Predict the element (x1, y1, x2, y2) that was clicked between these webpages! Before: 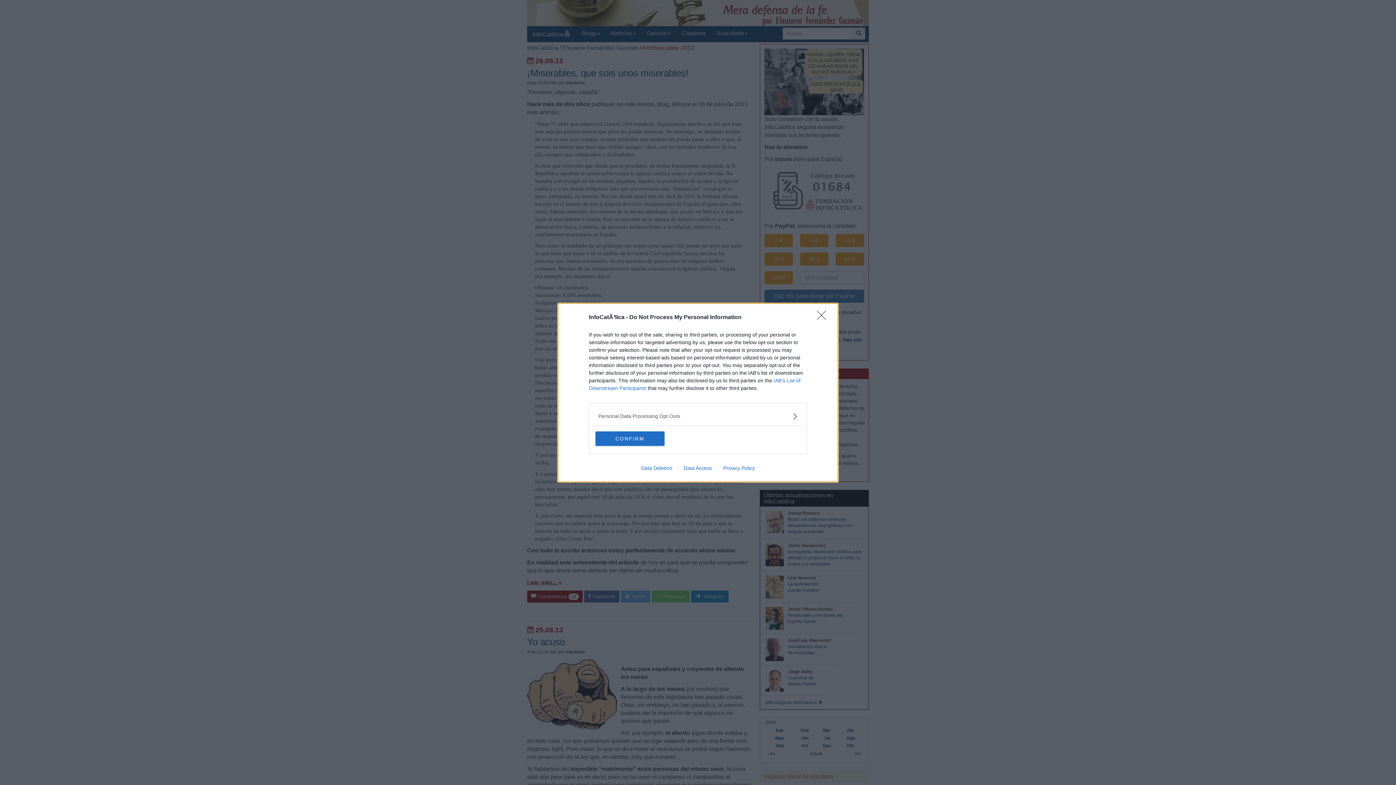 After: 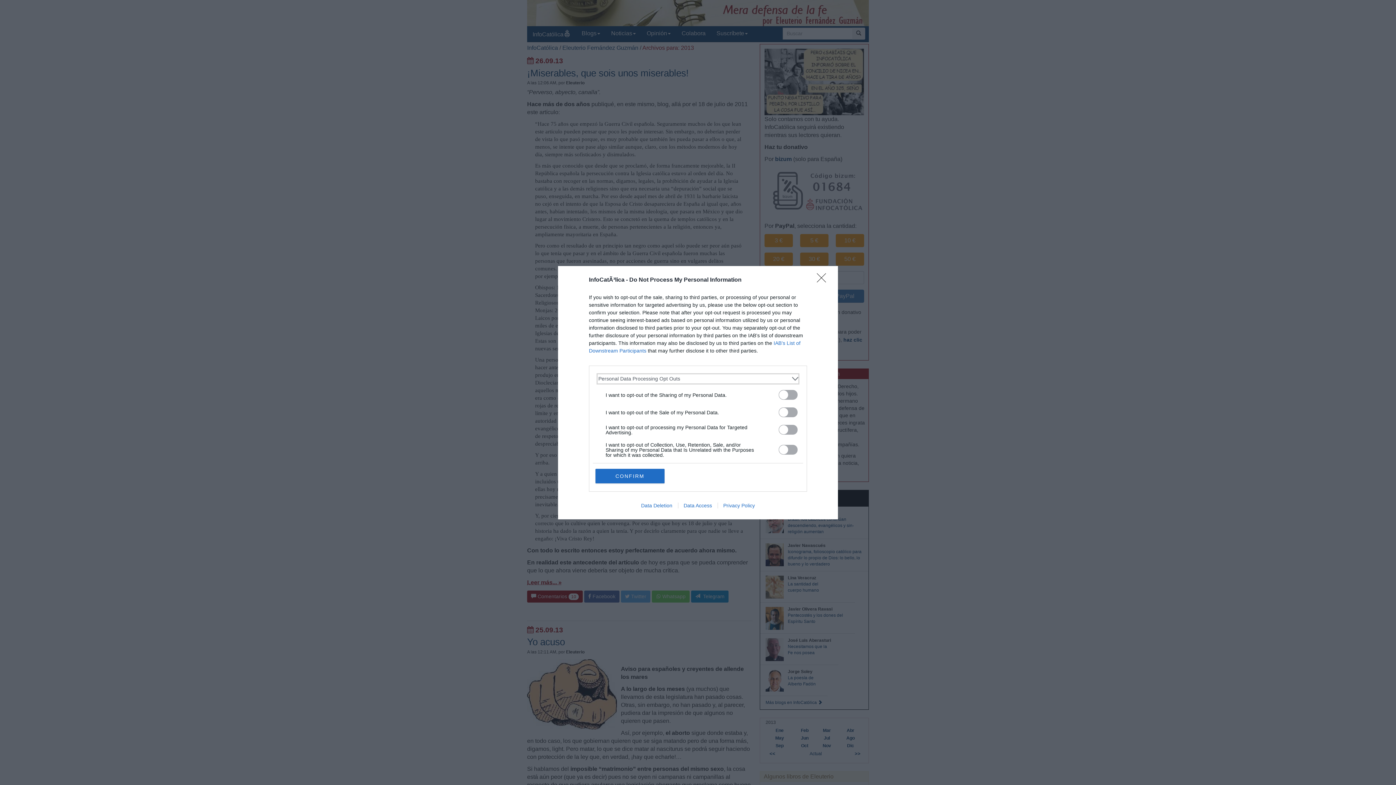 Action: bbox: (598, 412, 797, 420) label: Opt-Outs